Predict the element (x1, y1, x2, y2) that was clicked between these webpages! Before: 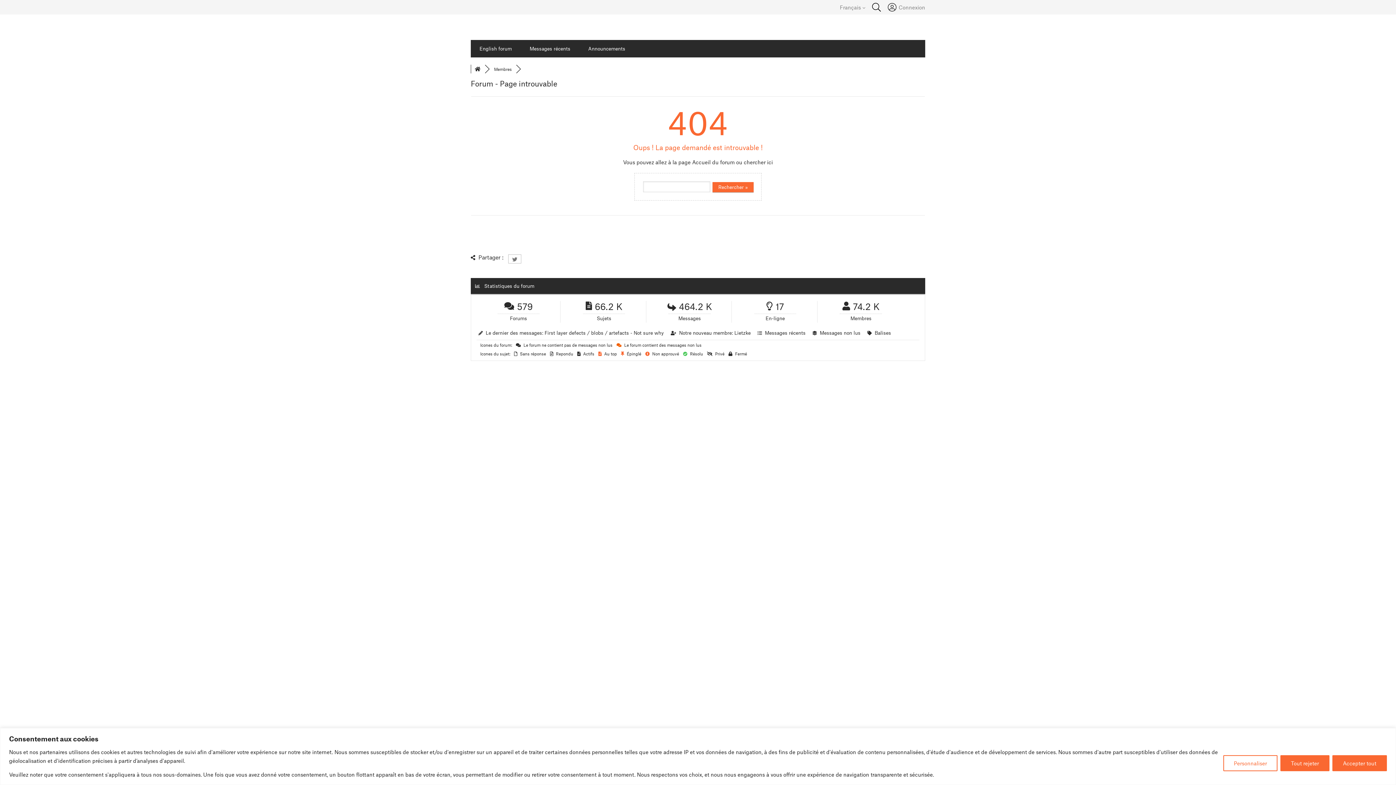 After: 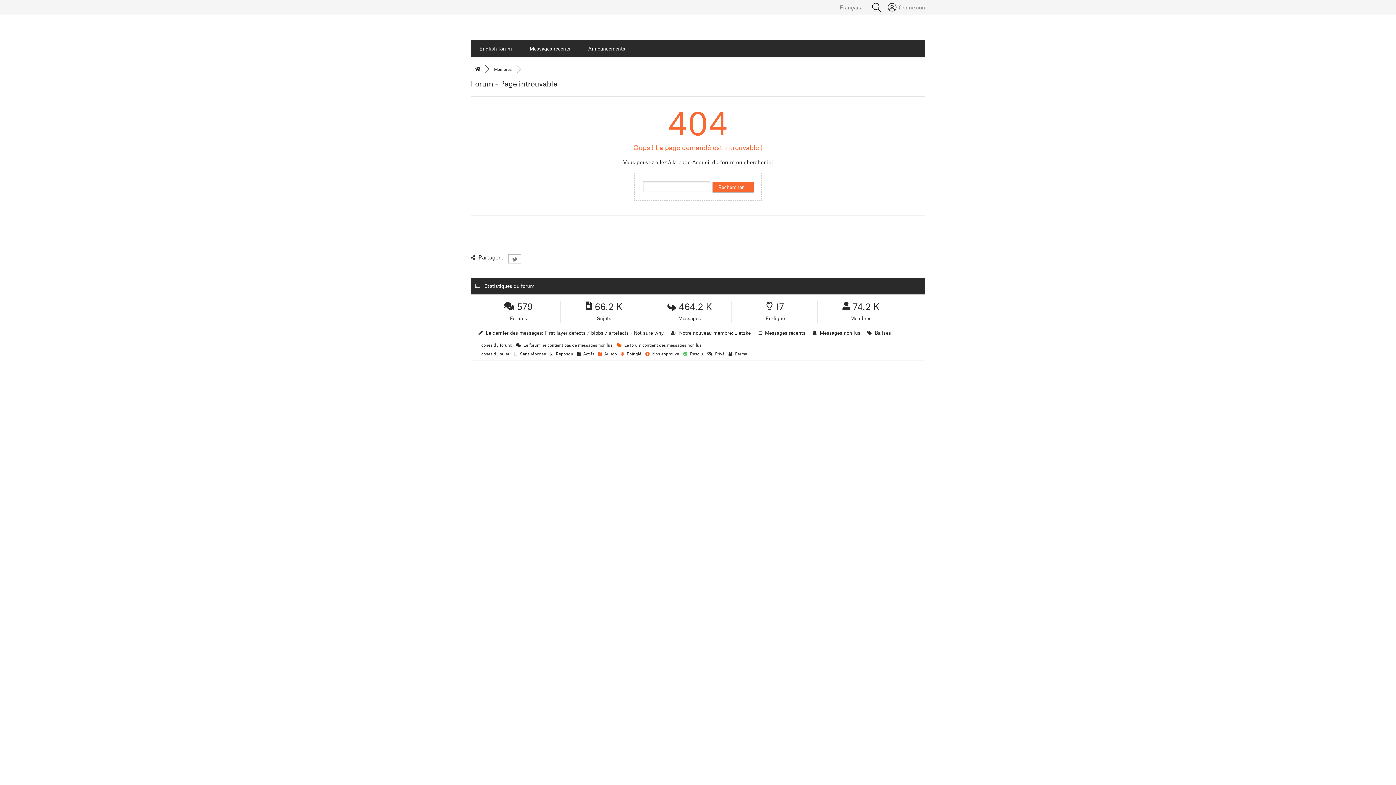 Action: bbox: (1280, 755, 1329, 771) label: Tout rejeter